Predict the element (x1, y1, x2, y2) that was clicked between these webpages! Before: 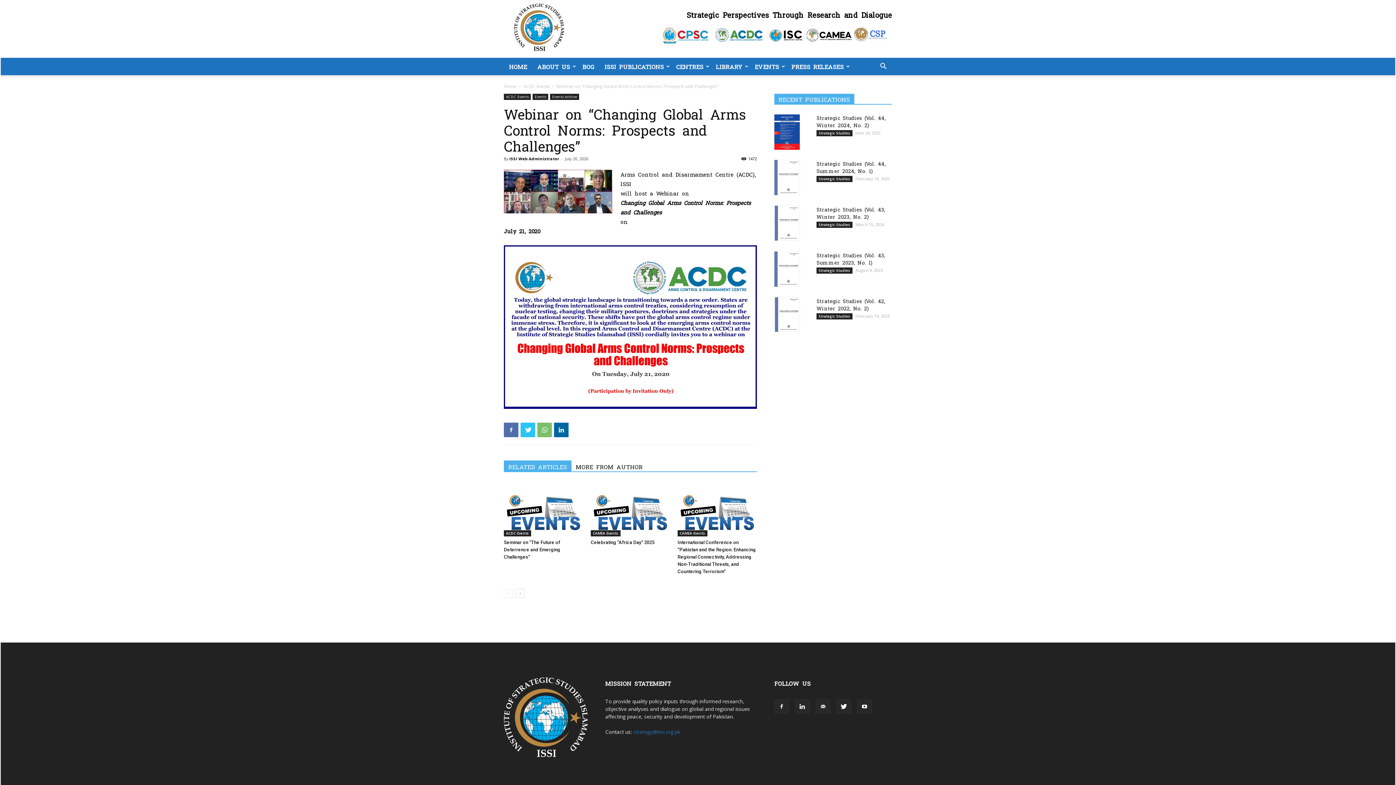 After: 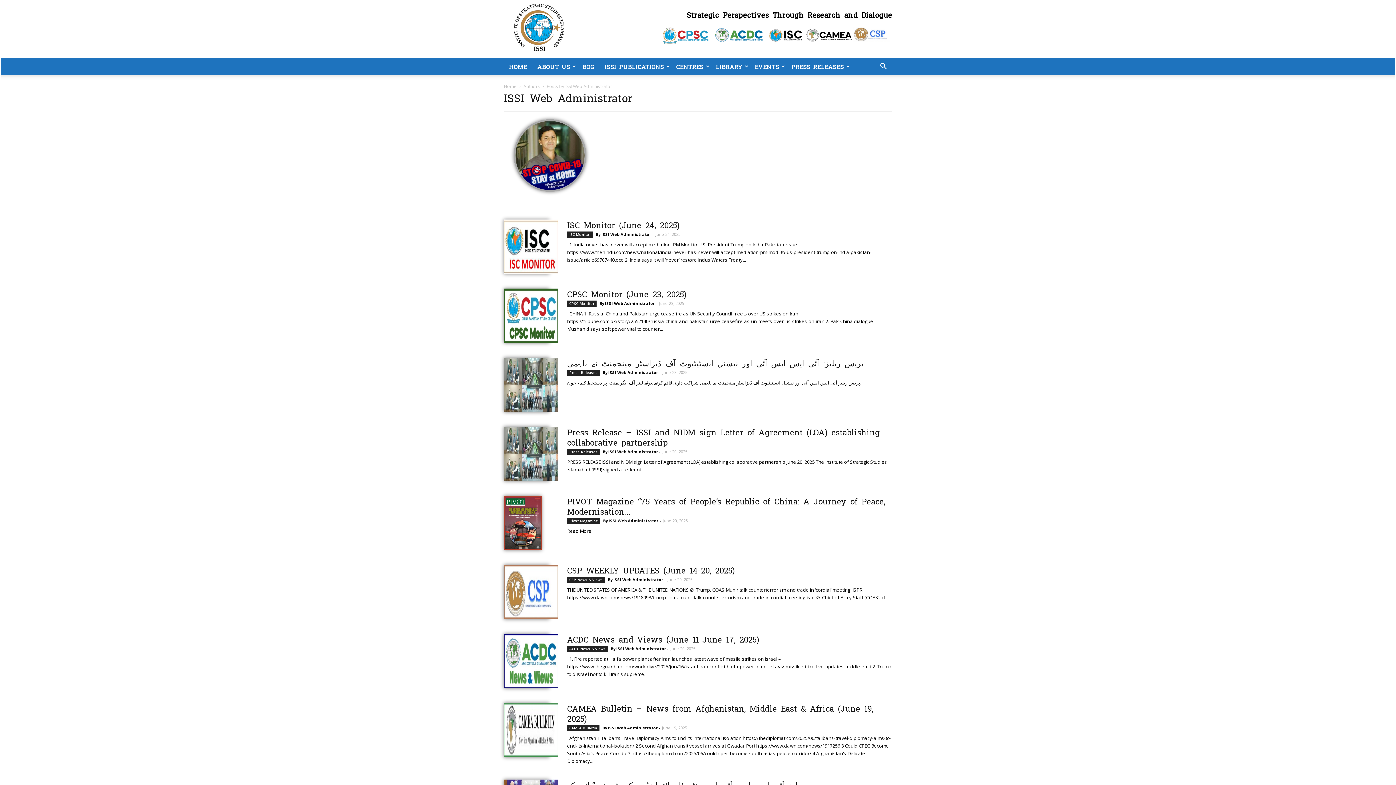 Action: label: ISSI Web Administrator bbox: (509, 156, 559, 161)